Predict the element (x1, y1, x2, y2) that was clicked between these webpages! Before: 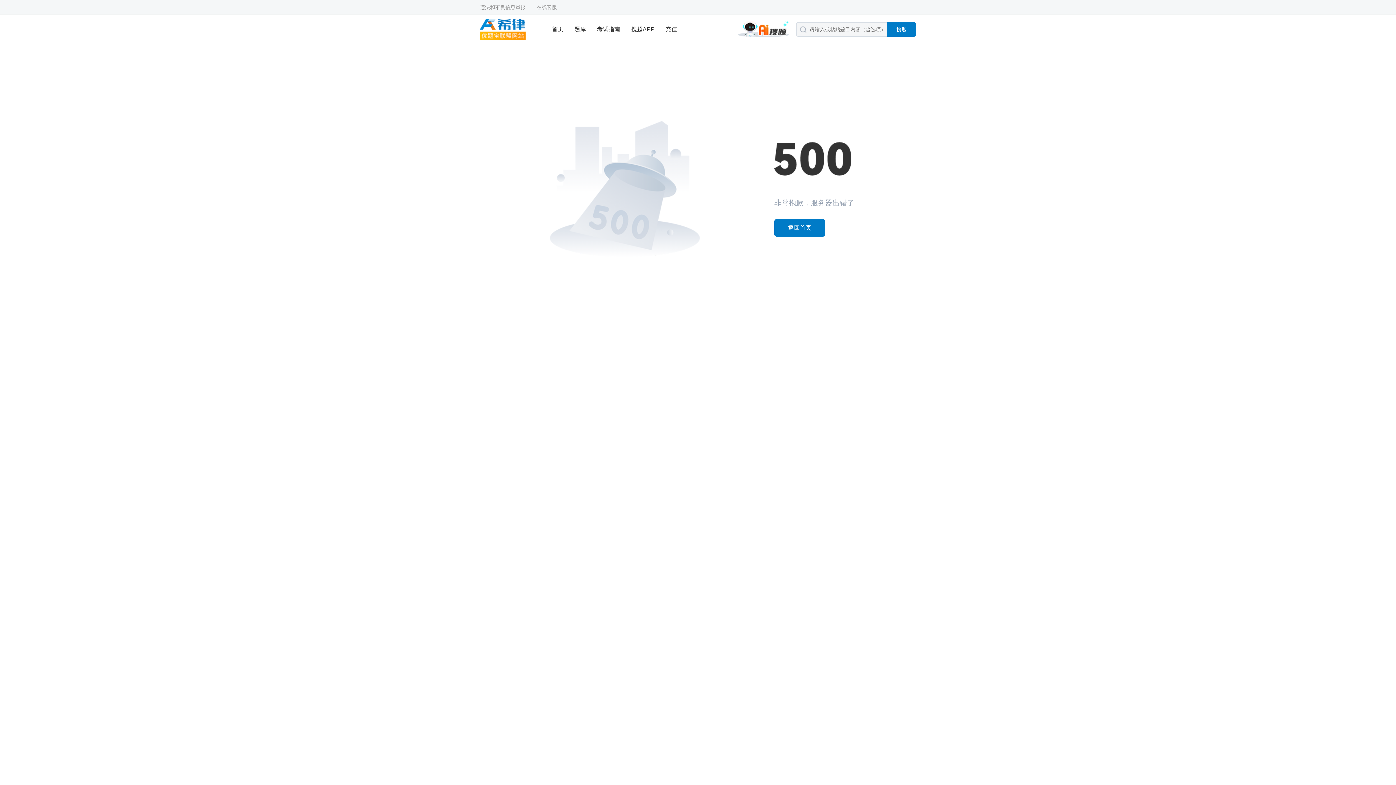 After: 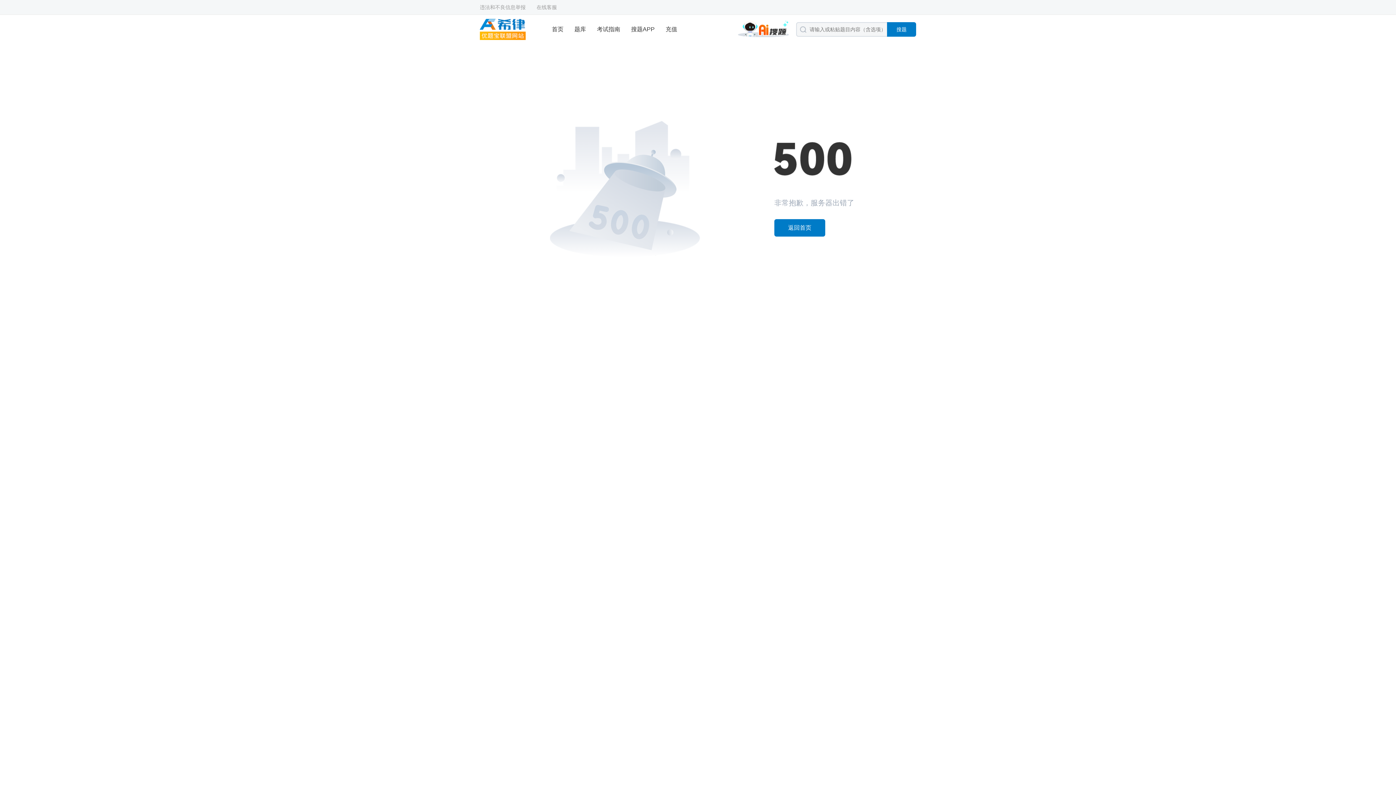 Action: label: 充值 bbox: (665, 14, 677, 44)